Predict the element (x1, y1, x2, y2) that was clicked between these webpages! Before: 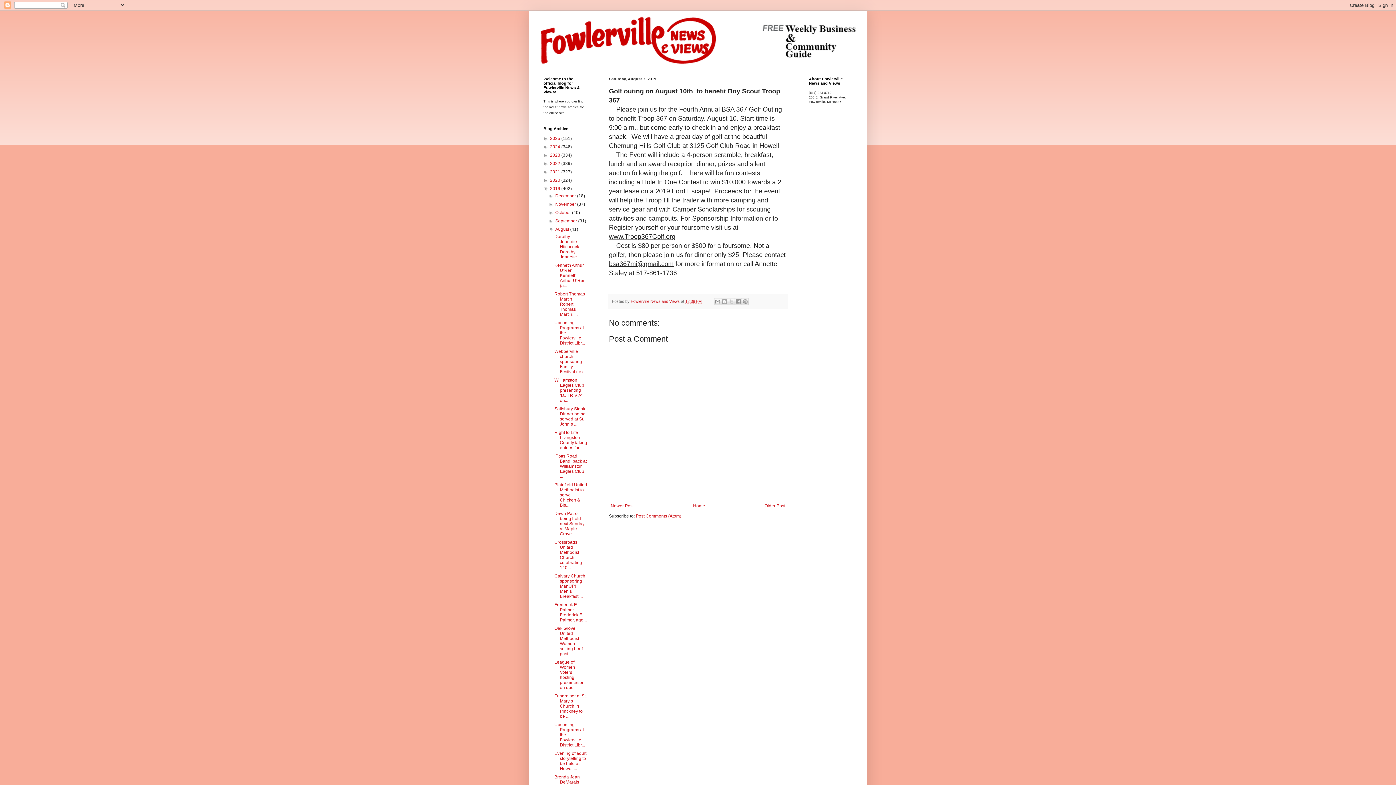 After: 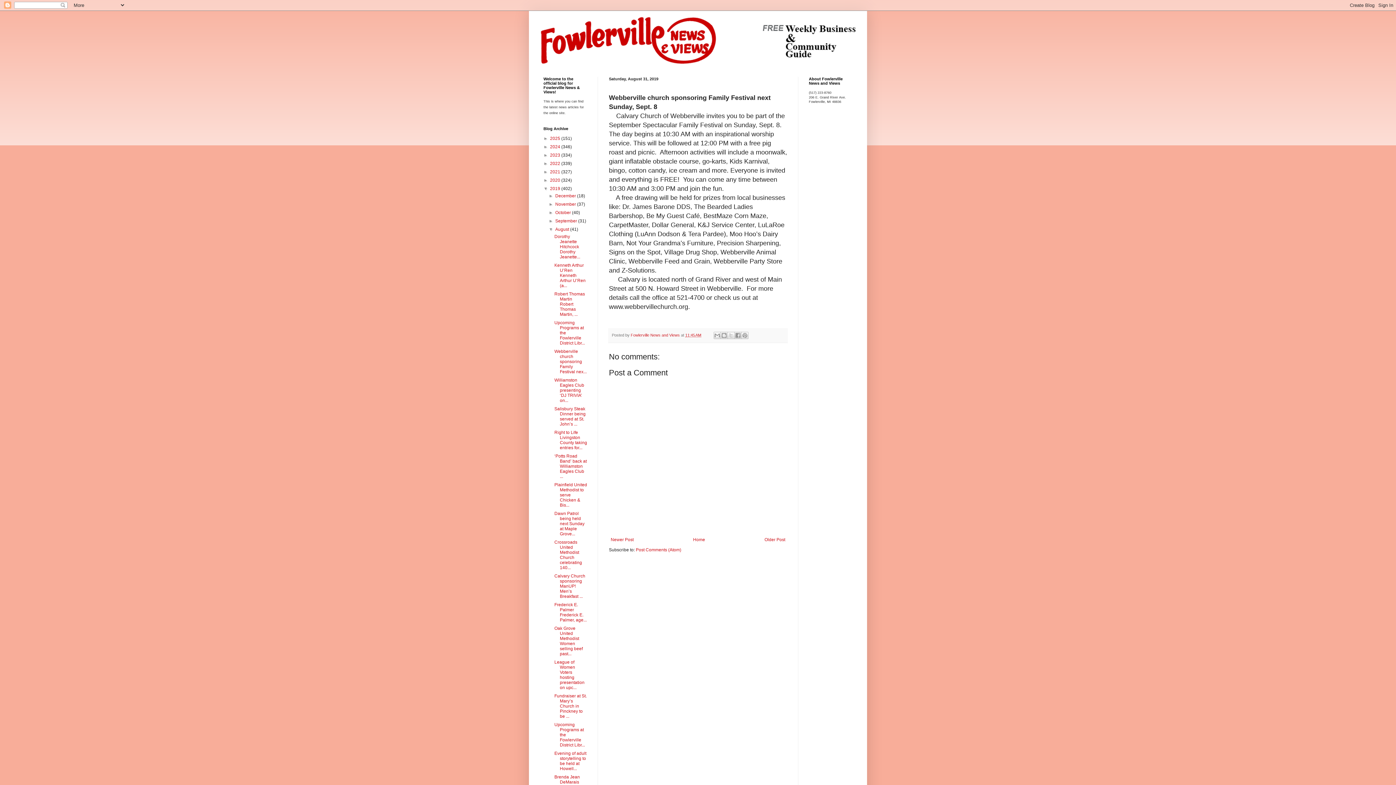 Action: label: Webberville church sponsoring Family Festival nex... bbox: (554, 349, 586, 374)